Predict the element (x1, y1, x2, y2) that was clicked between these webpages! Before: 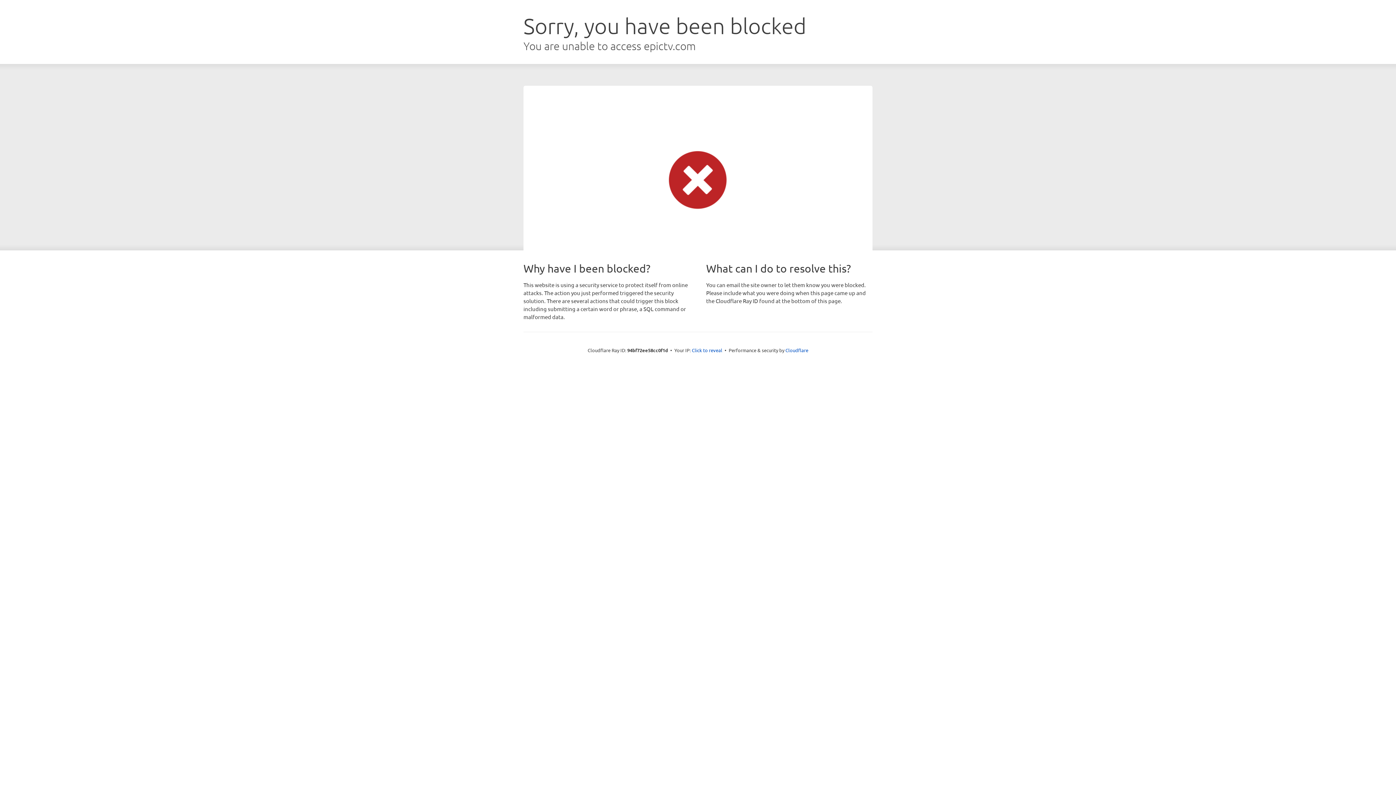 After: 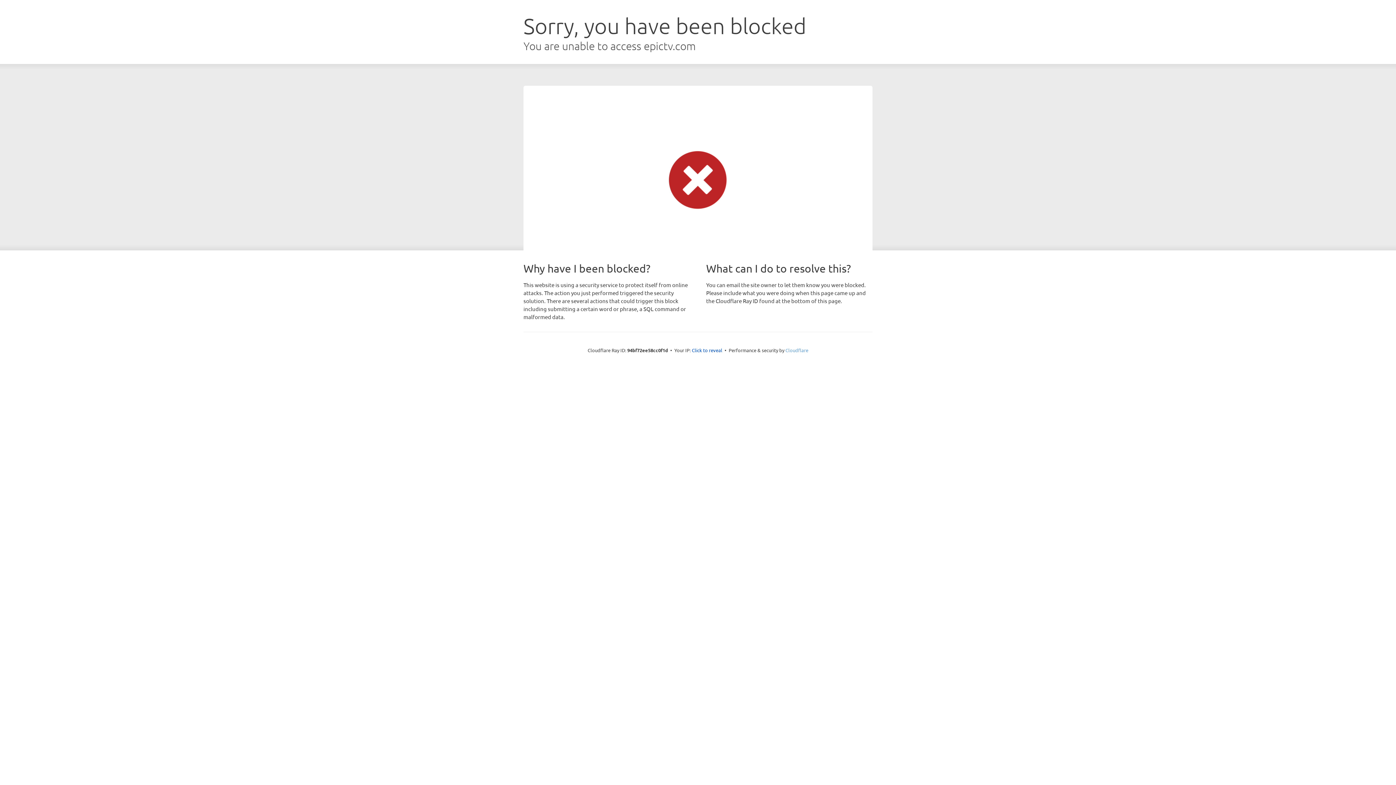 Action: label: Cloudflare bbox: (785, 347, 808, 353)